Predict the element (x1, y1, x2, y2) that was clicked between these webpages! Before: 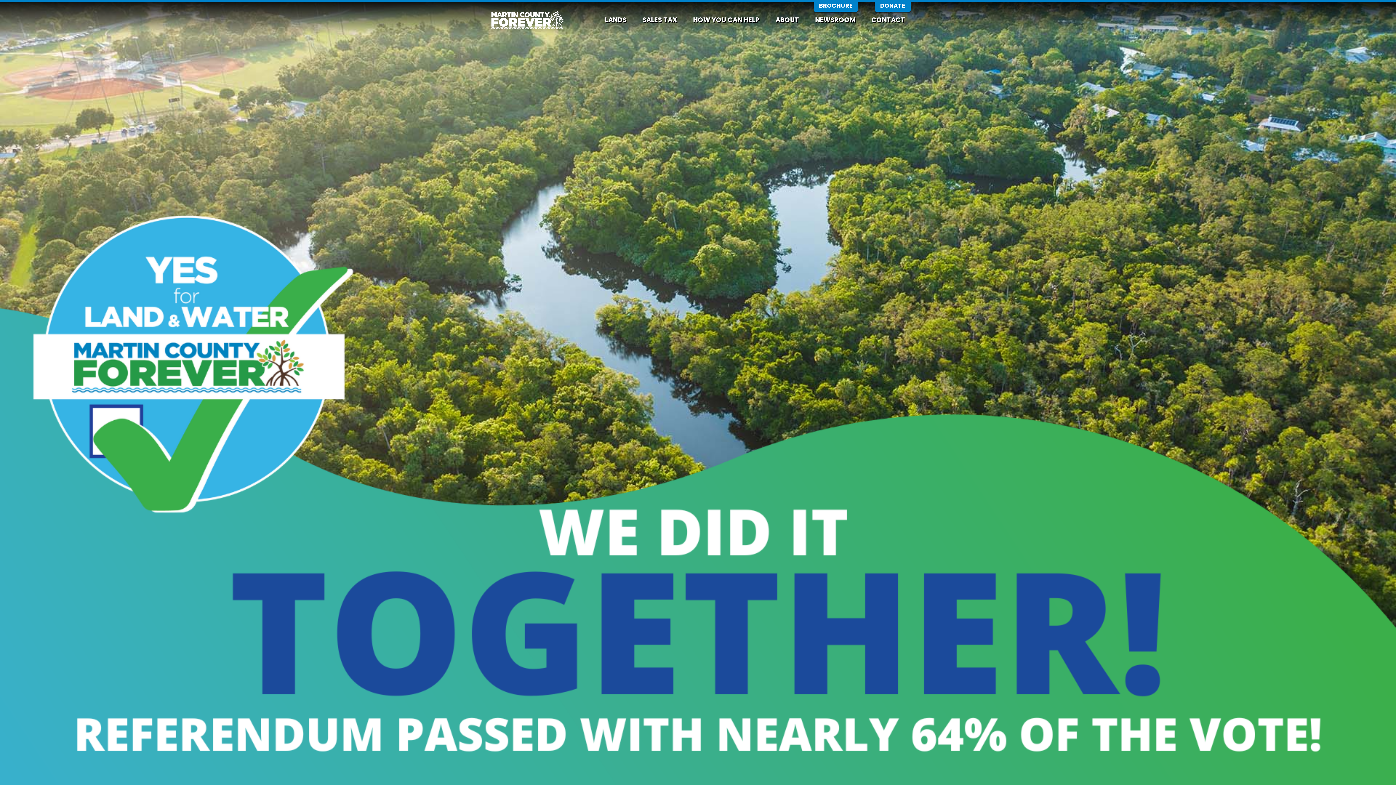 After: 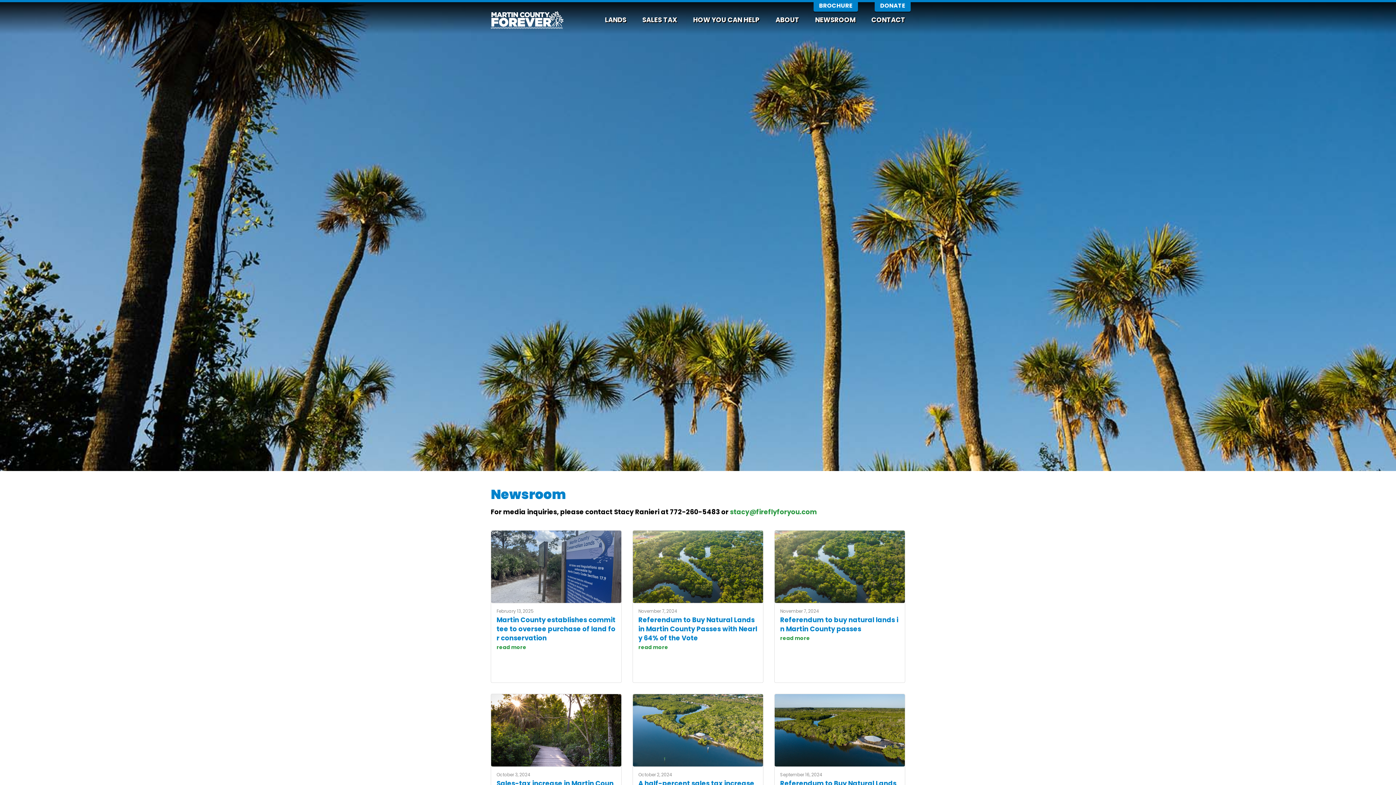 Action: label: NEWSROOM bbox: (815, 15, 855, 24)